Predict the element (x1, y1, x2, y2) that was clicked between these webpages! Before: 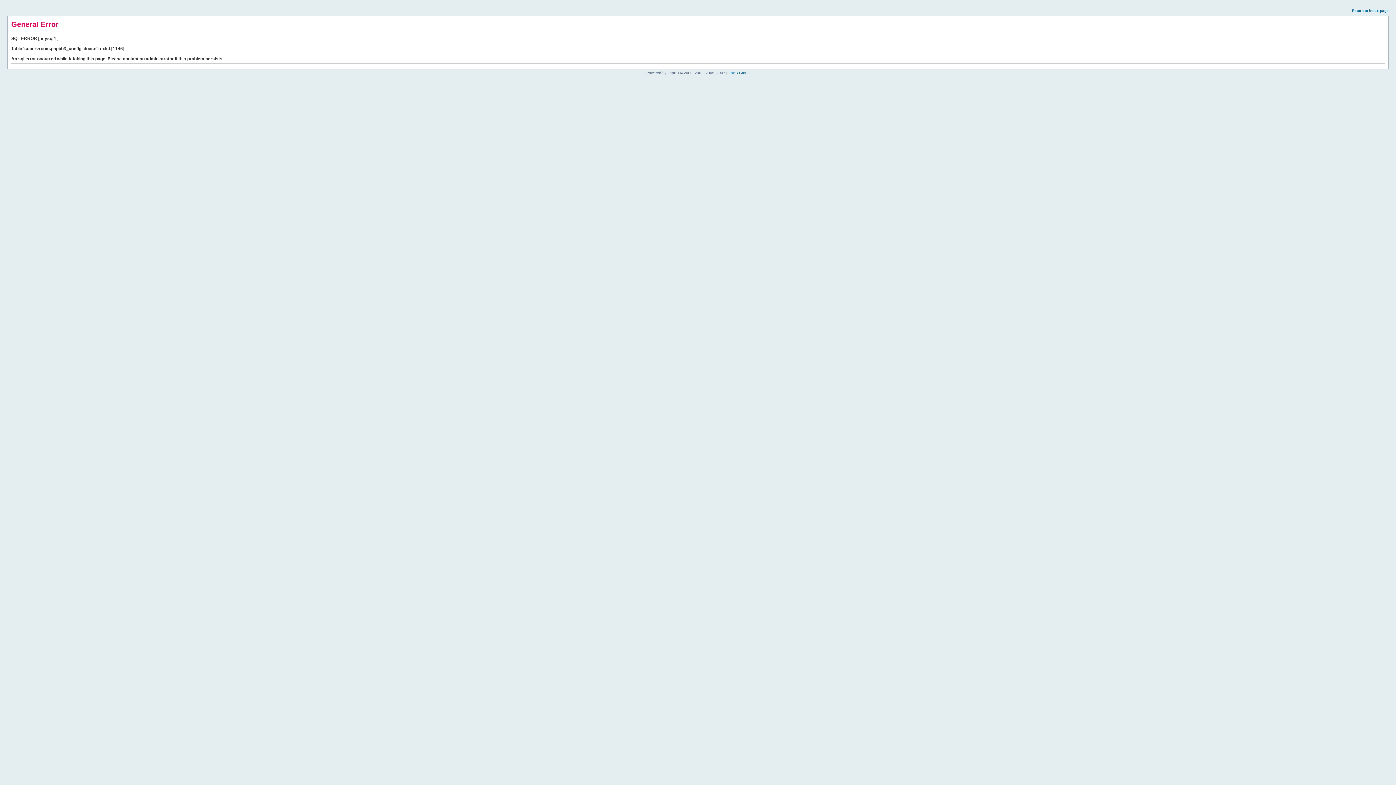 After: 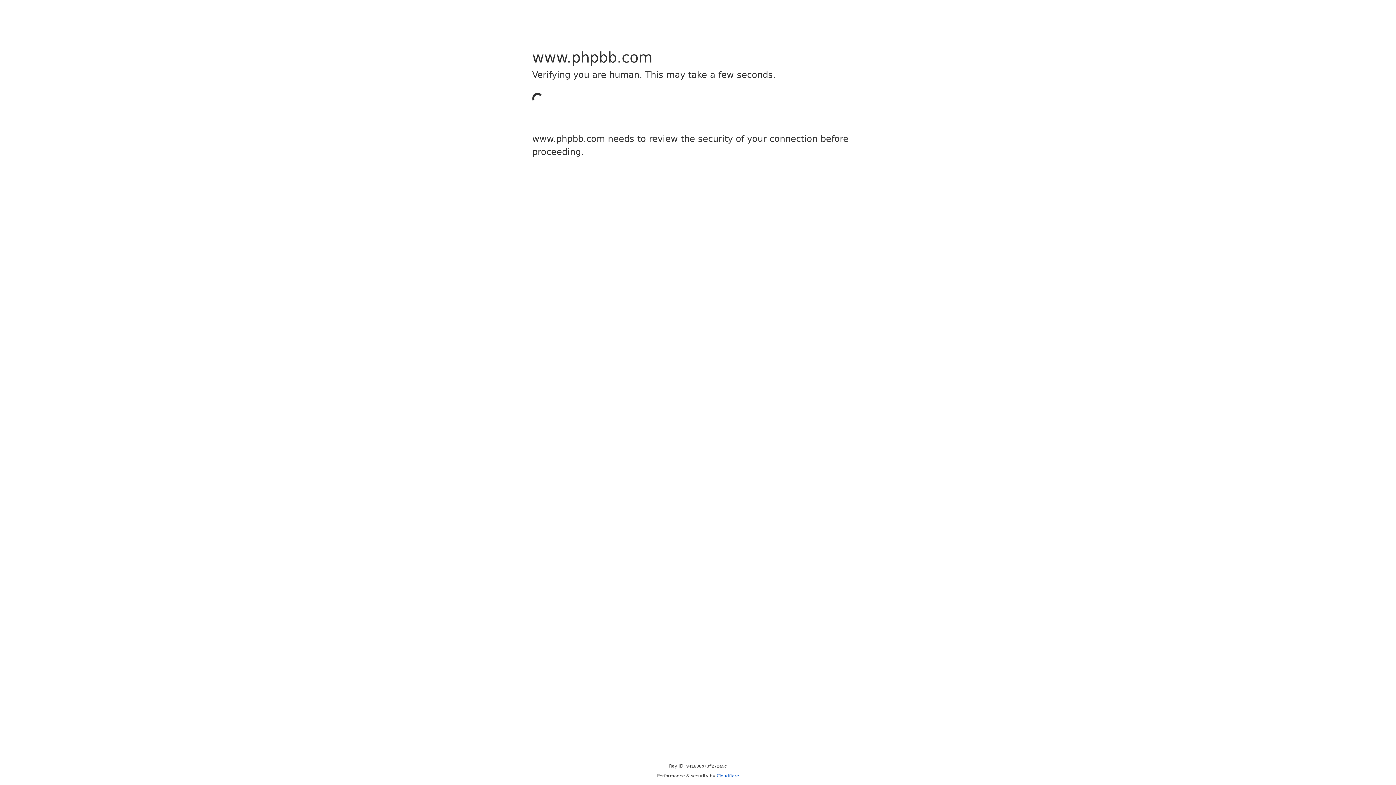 Action: bbox: (726, 70, 749, 74) label: phpBB Group